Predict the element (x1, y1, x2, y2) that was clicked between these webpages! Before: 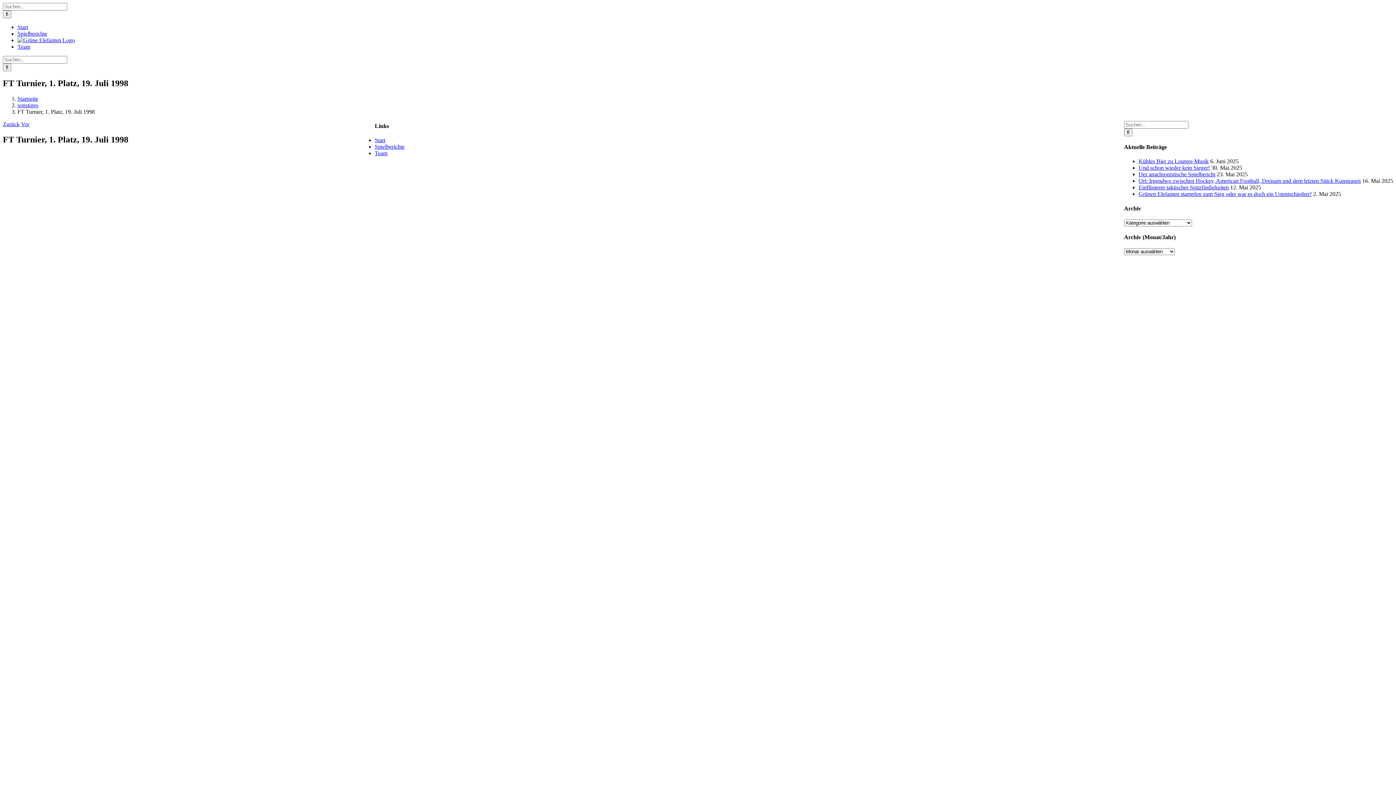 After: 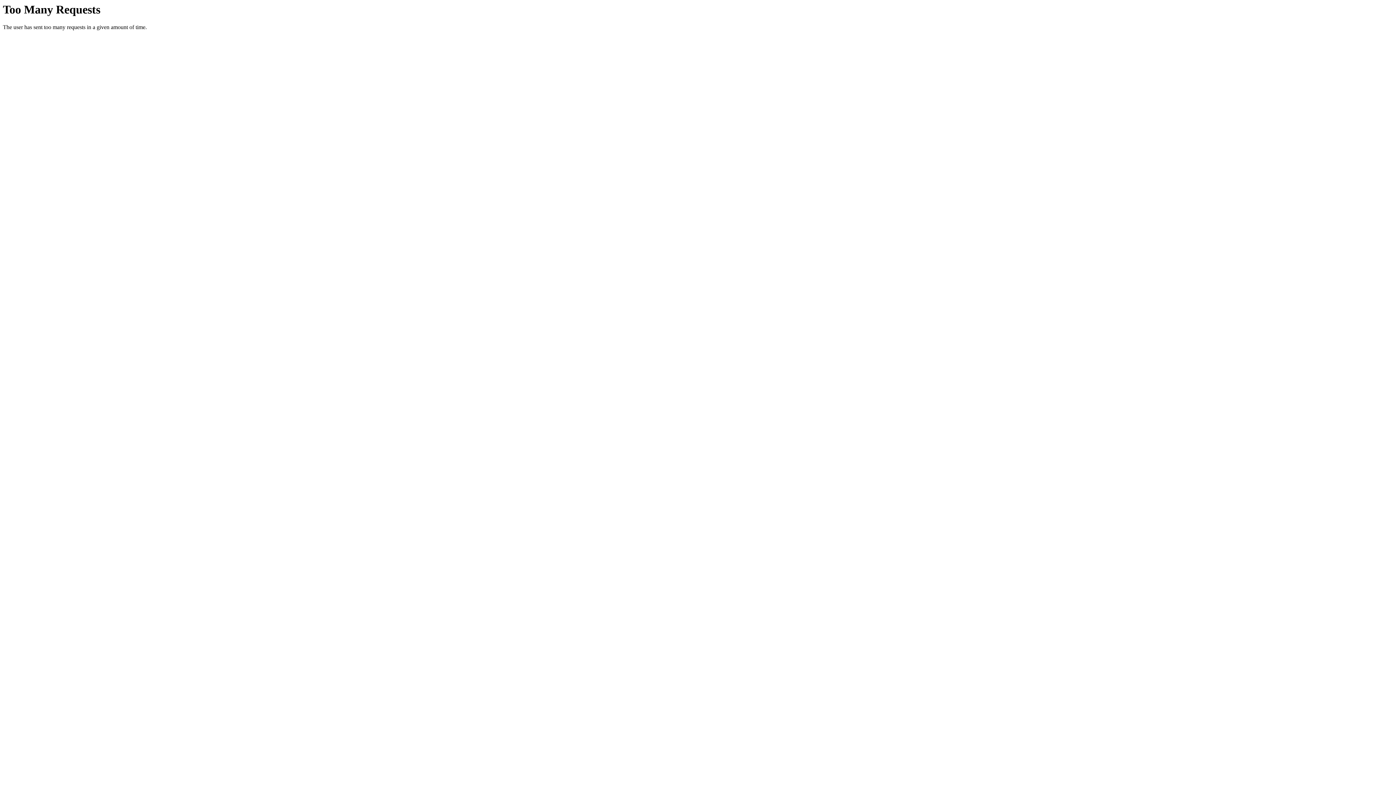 Action: label: Einflüsterer taktischer Spitzfindigkeiten bbox: (1138, 184, 1229, 190)